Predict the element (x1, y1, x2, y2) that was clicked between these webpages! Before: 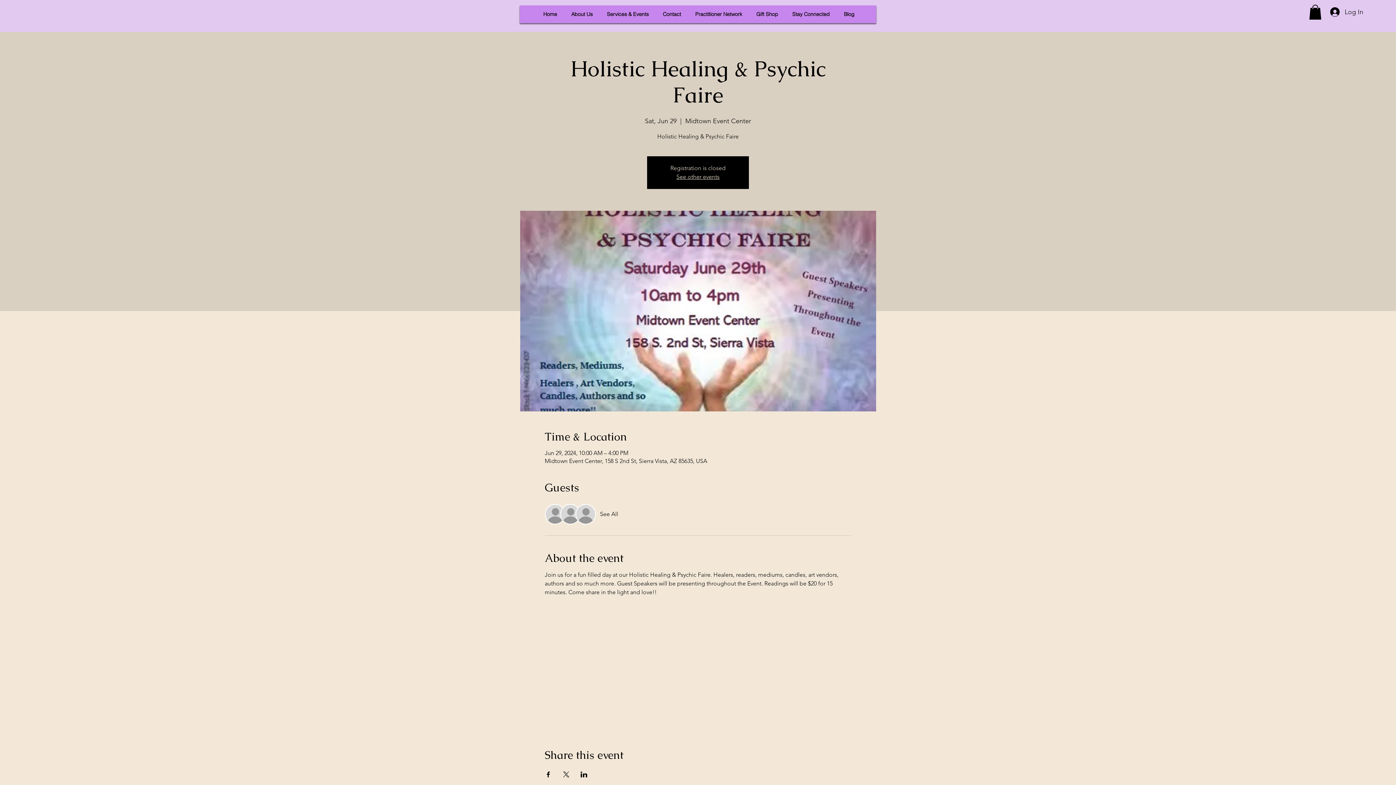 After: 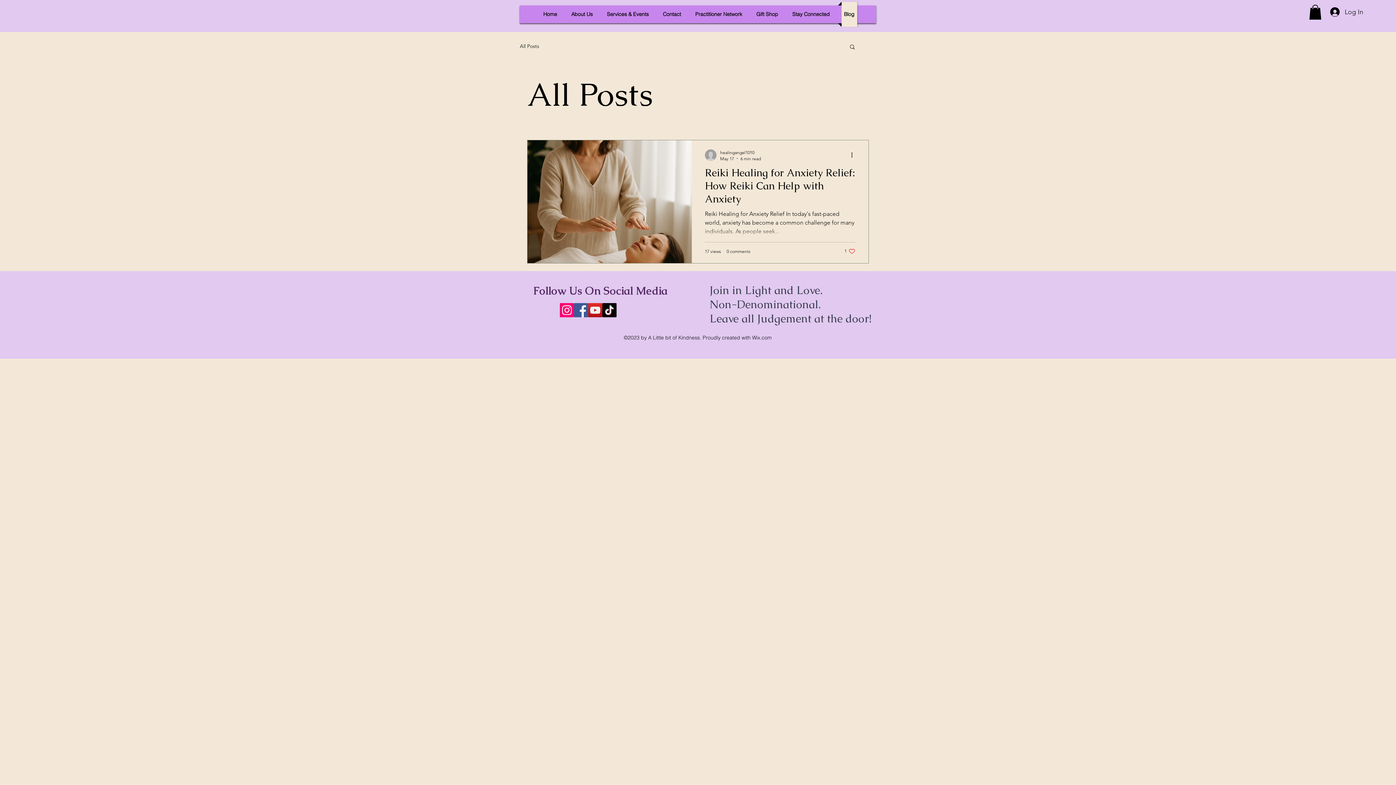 Action: bbox: (838, 1, 860, 26) label: Blog